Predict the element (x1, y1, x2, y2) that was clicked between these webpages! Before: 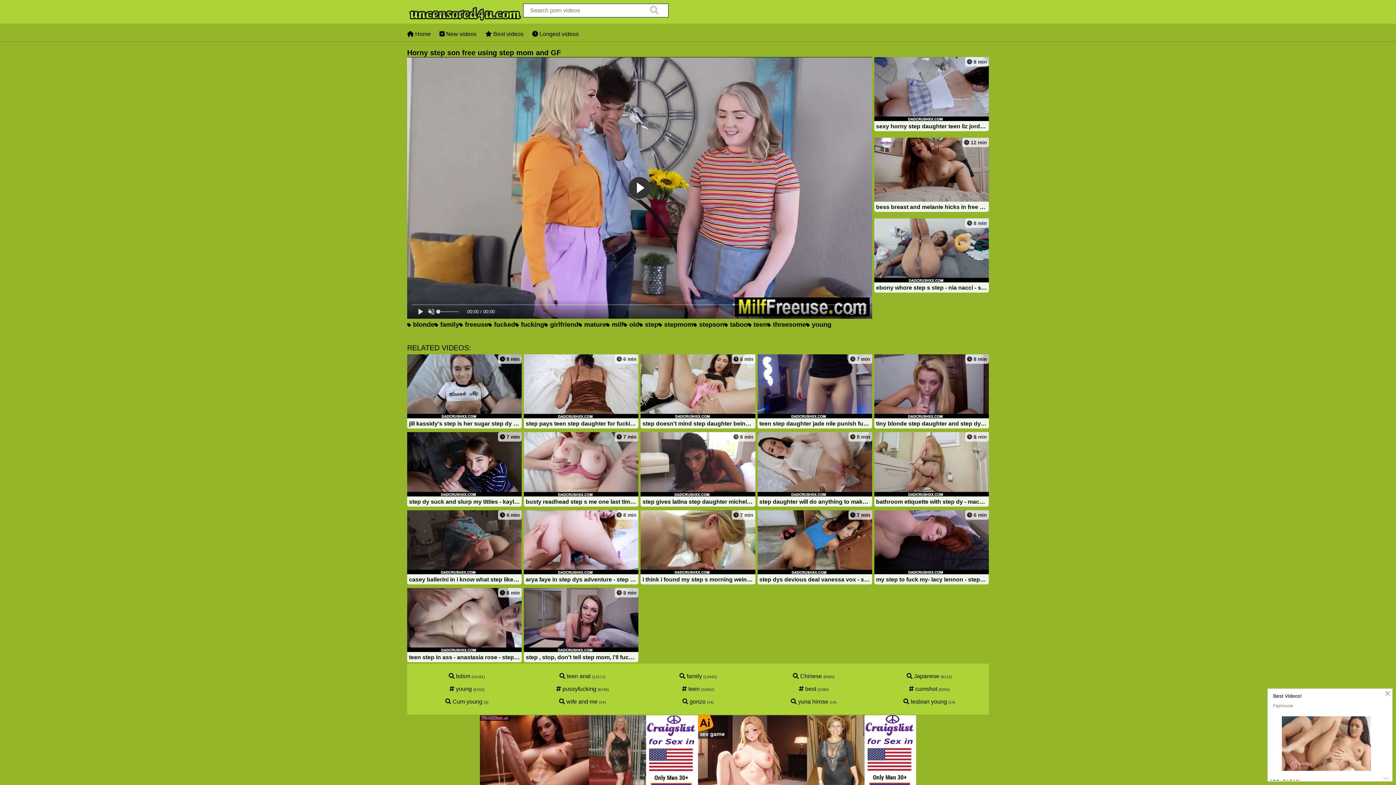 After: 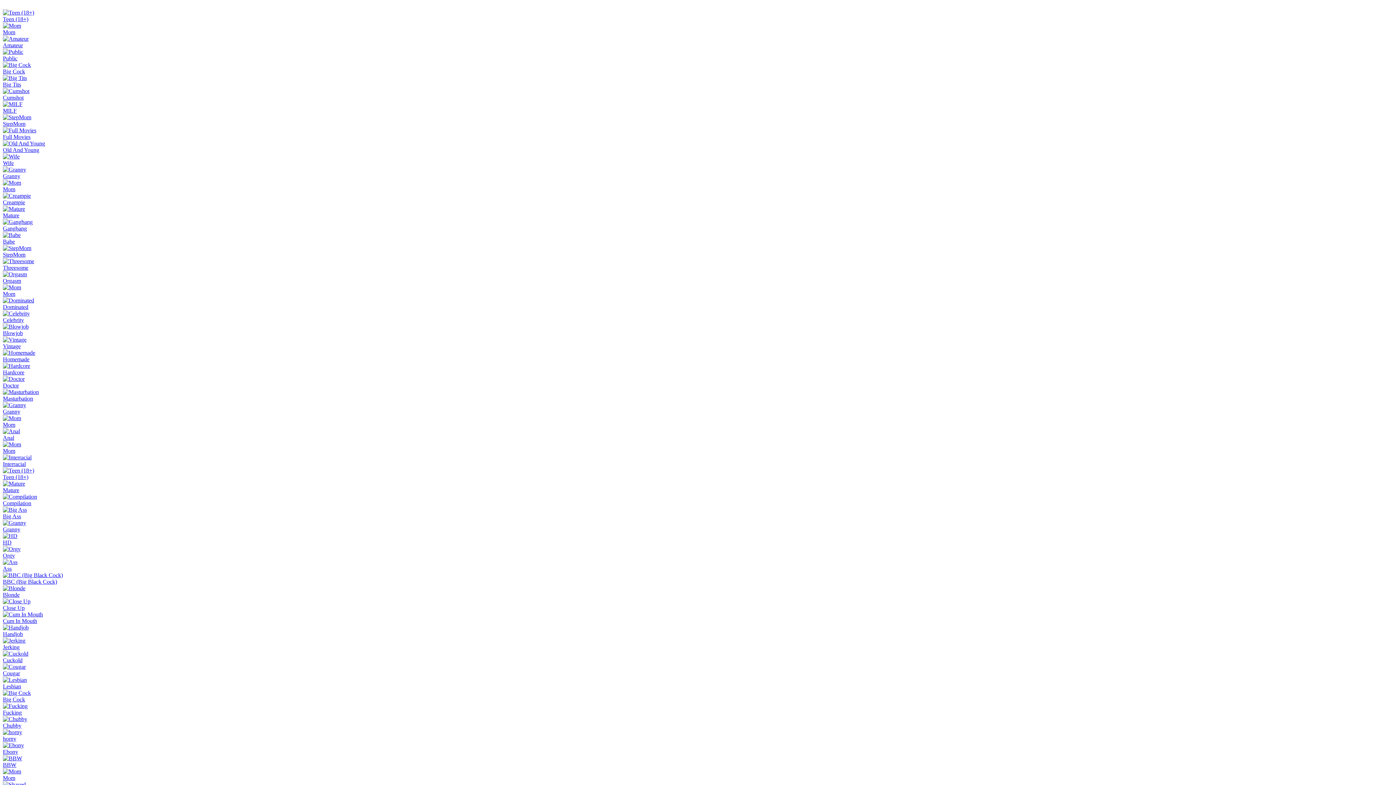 Action: label:  fucking bbox: (515, 321, 544, 328)